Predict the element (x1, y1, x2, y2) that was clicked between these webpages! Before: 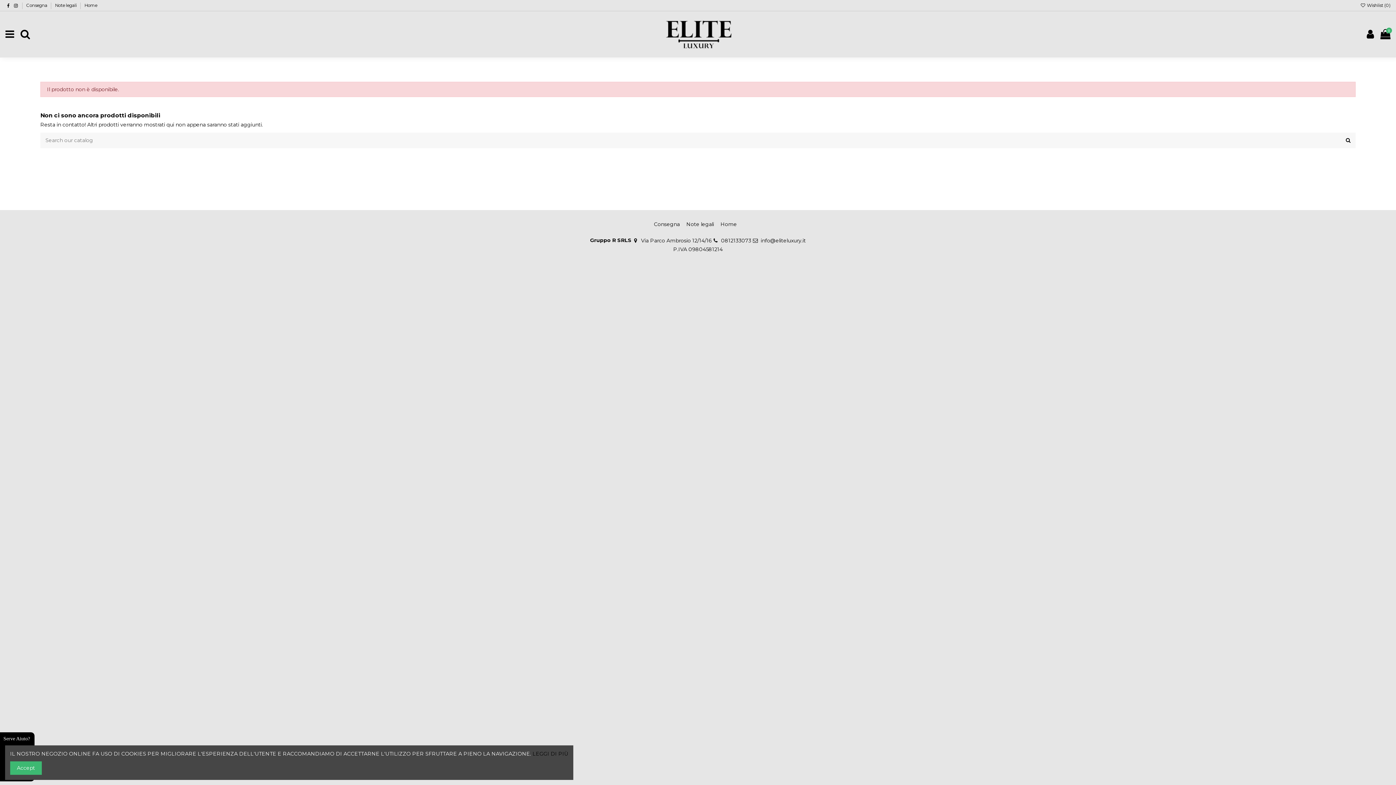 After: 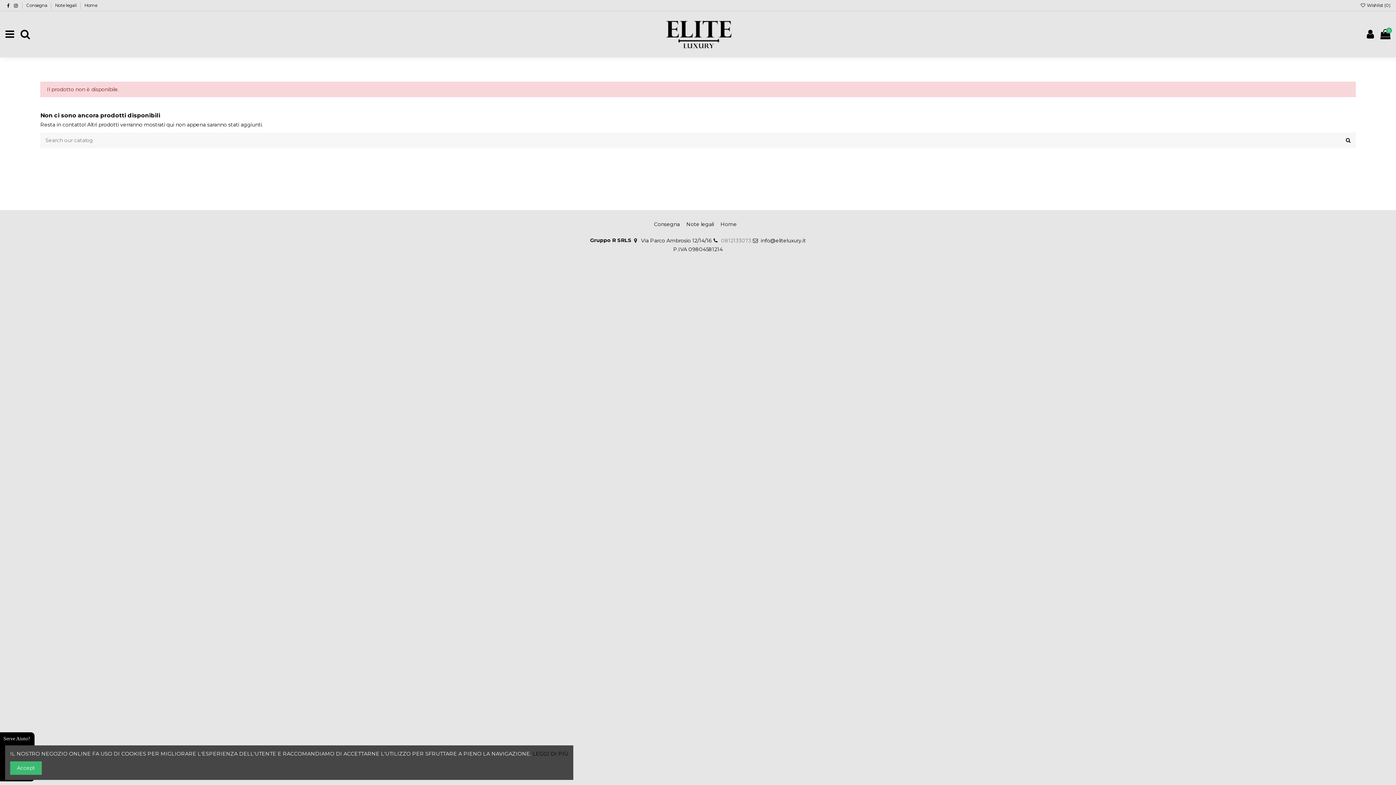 Action: bbox: (721, 237, 751, 243) label: 0812133073